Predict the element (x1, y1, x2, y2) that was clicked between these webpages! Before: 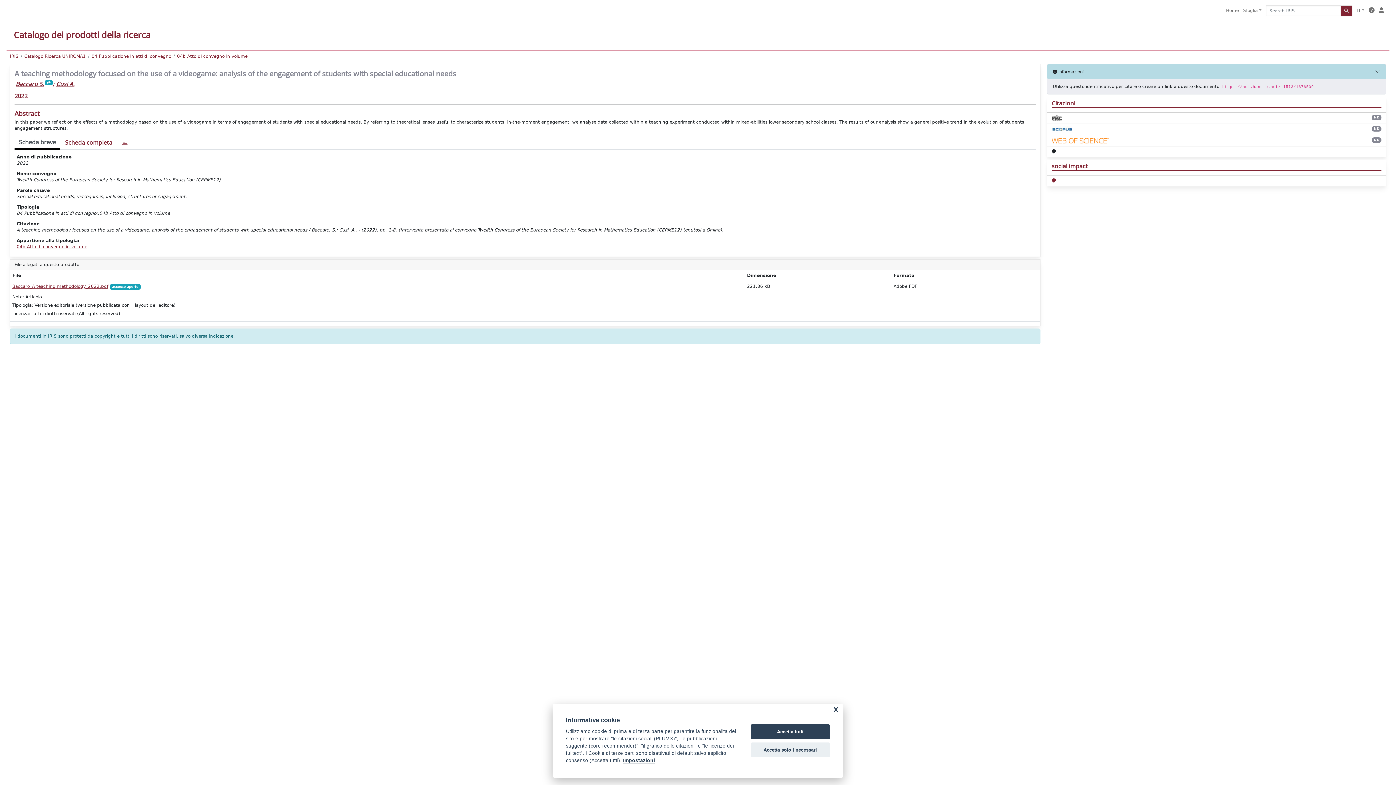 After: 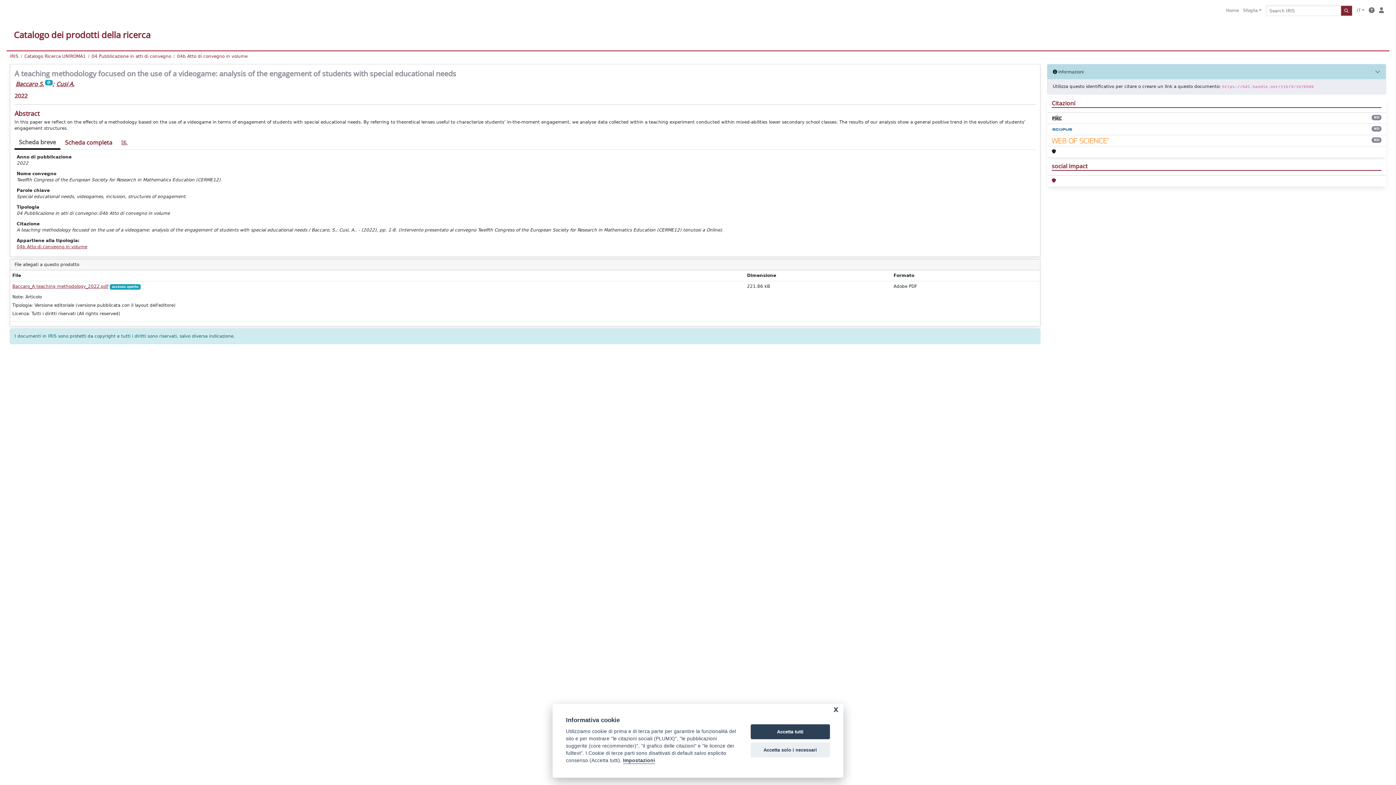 Action: bbox: (1052, 126, 1072, 132)